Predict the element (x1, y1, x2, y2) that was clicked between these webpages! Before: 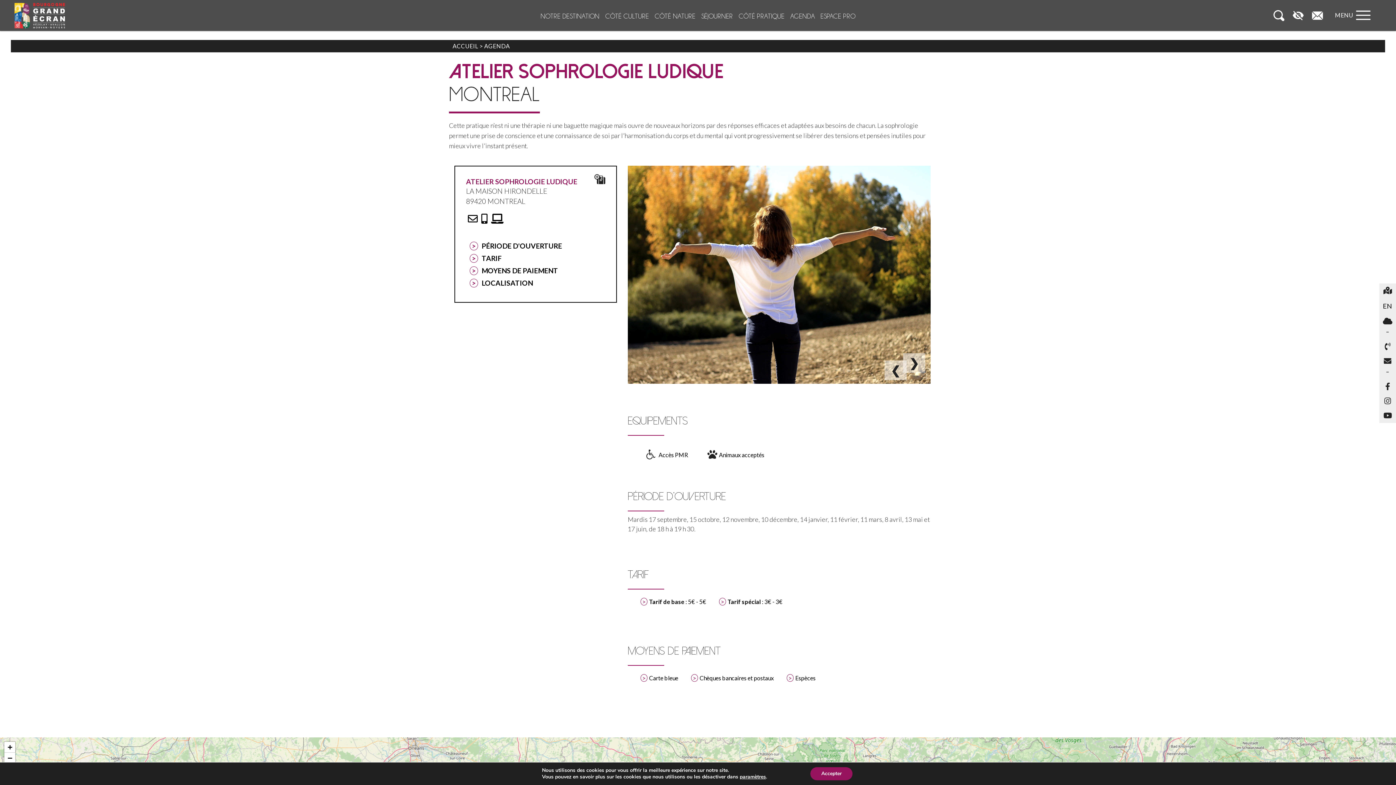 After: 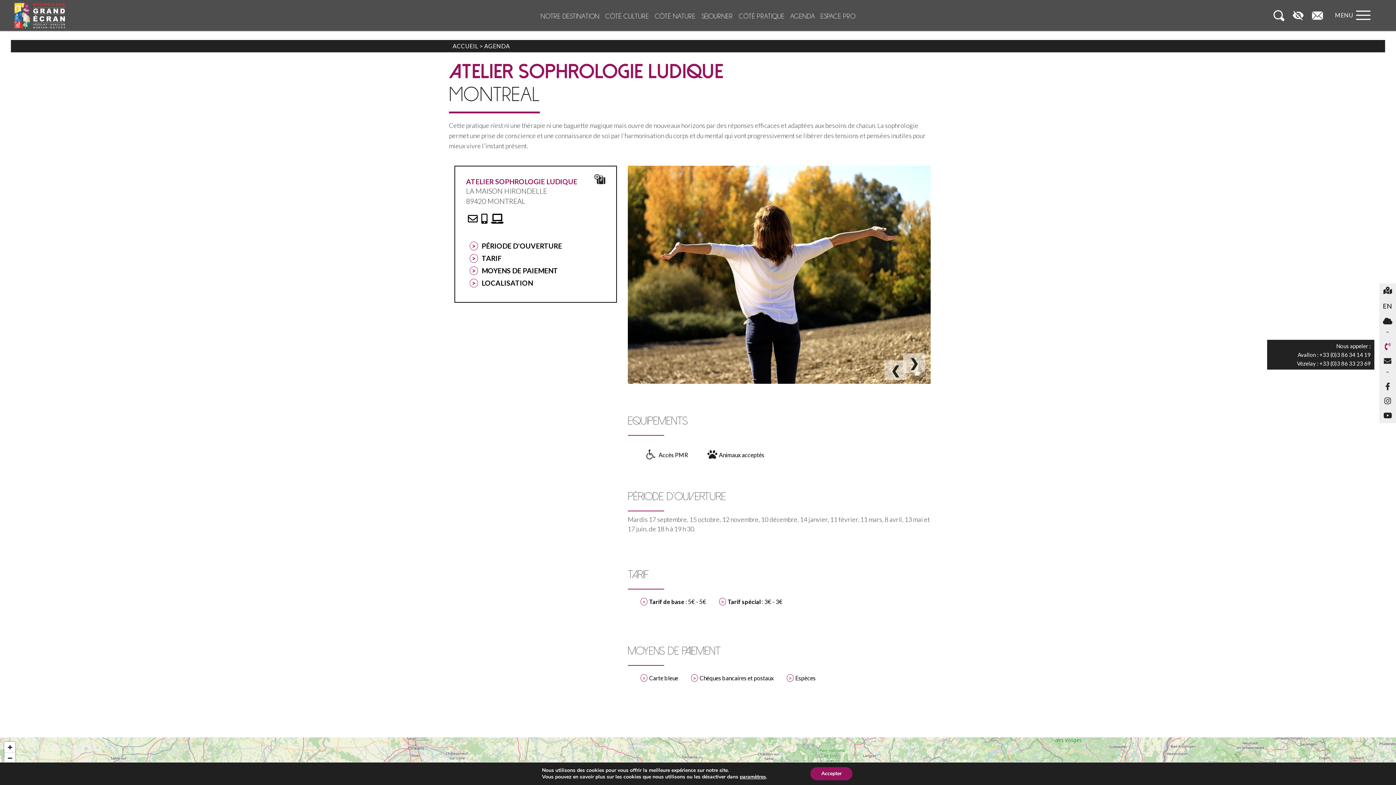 Action: label: Nous appeler :
Avallon : +33 (0)3 86 34 14 19
Vézelay : +33 (0)3 86 33 23 69 bbox: (1379, 339, 1396, 354)